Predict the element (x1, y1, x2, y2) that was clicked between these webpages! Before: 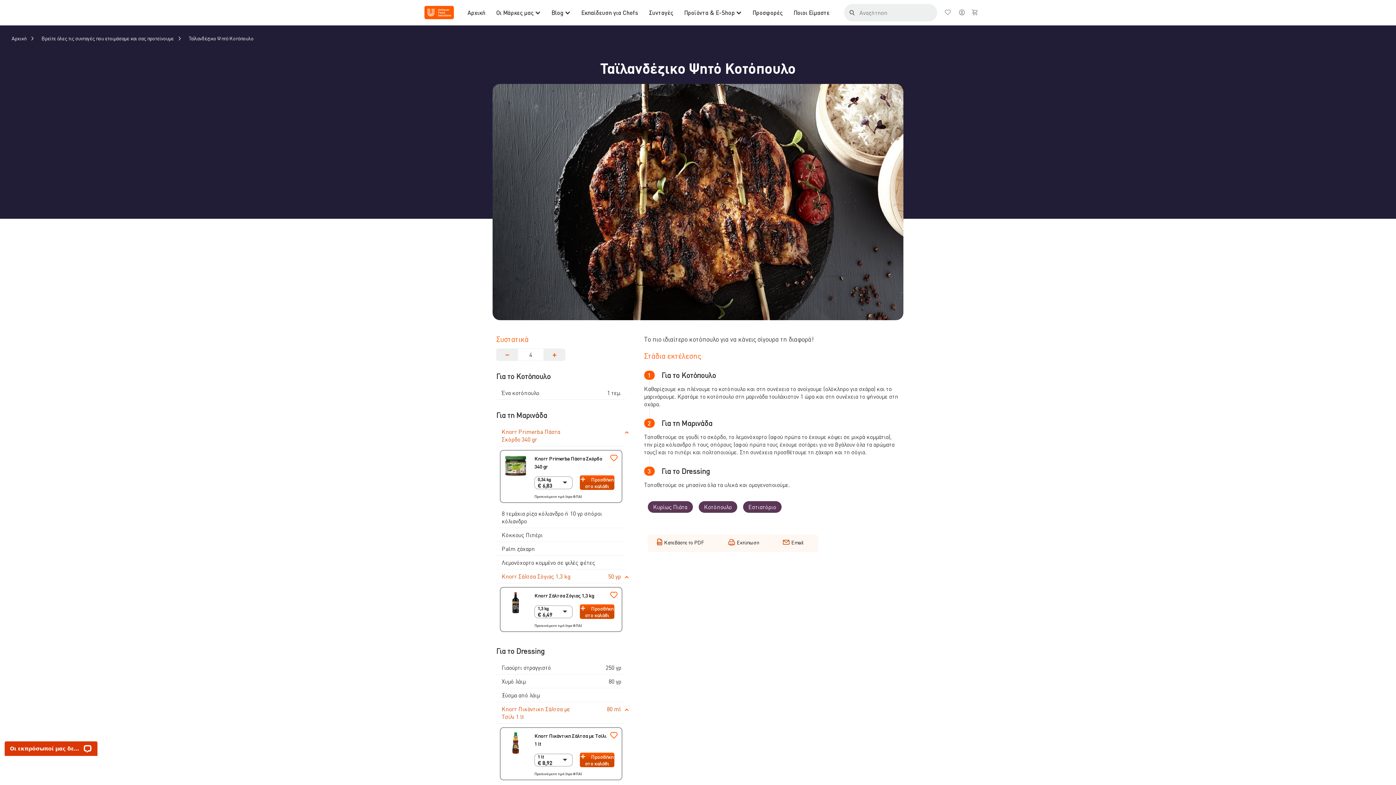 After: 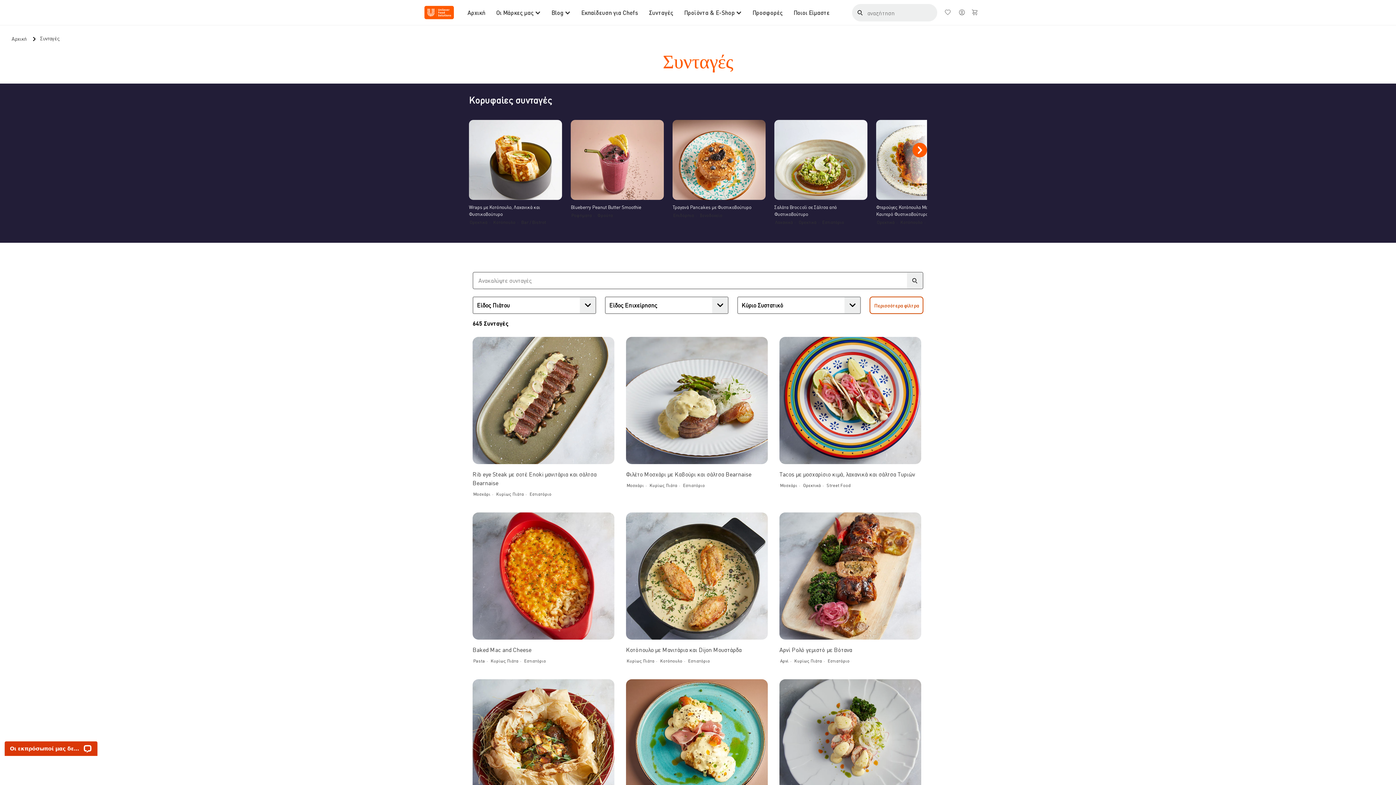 Action: bbox: (41, 34, 183, 41) label: Βρείτε όλες τις συνταγές που ετοιμάσαμε και σας προτείνουμε 